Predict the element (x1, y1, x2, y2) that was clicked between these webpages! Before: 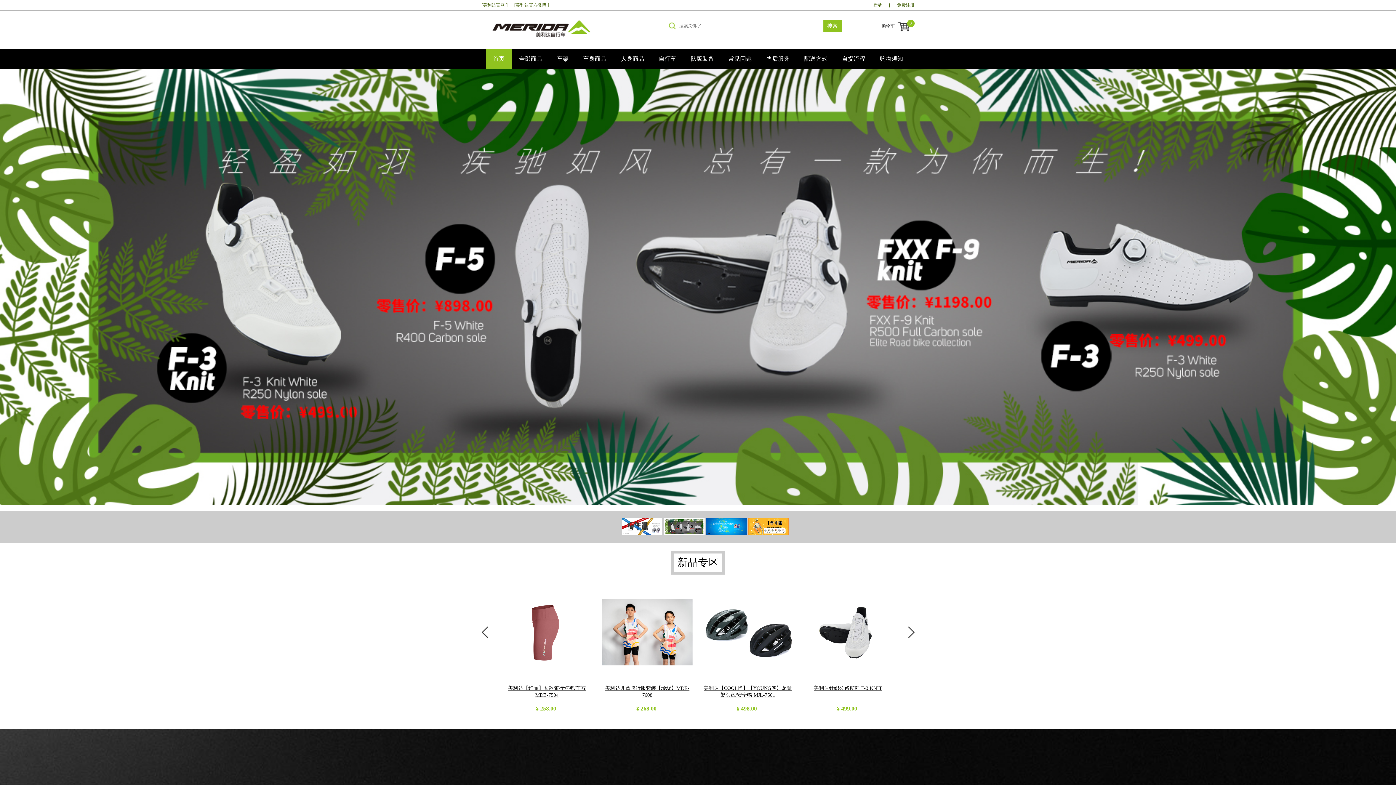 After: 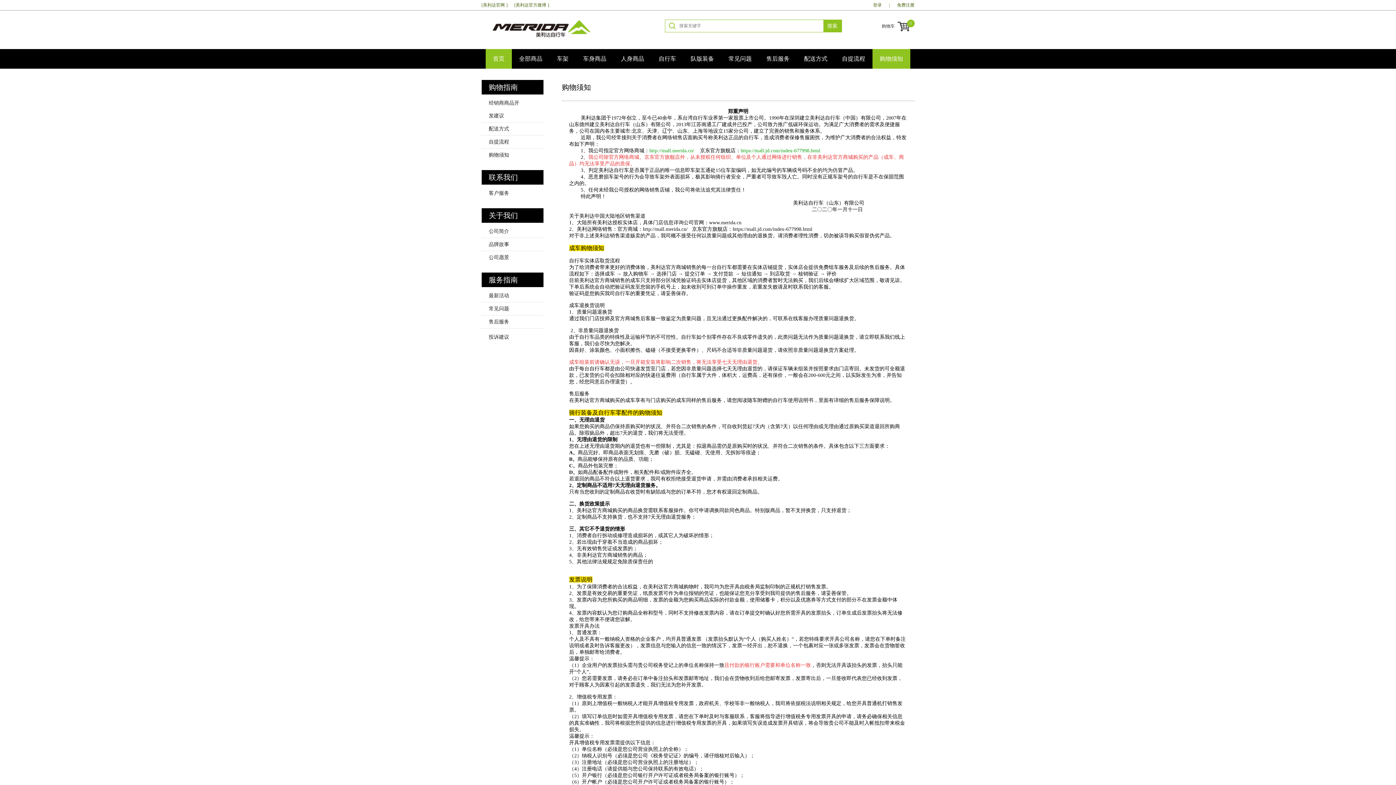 Action: label: 购物须知 bbox: (872, 49, 910, 68)